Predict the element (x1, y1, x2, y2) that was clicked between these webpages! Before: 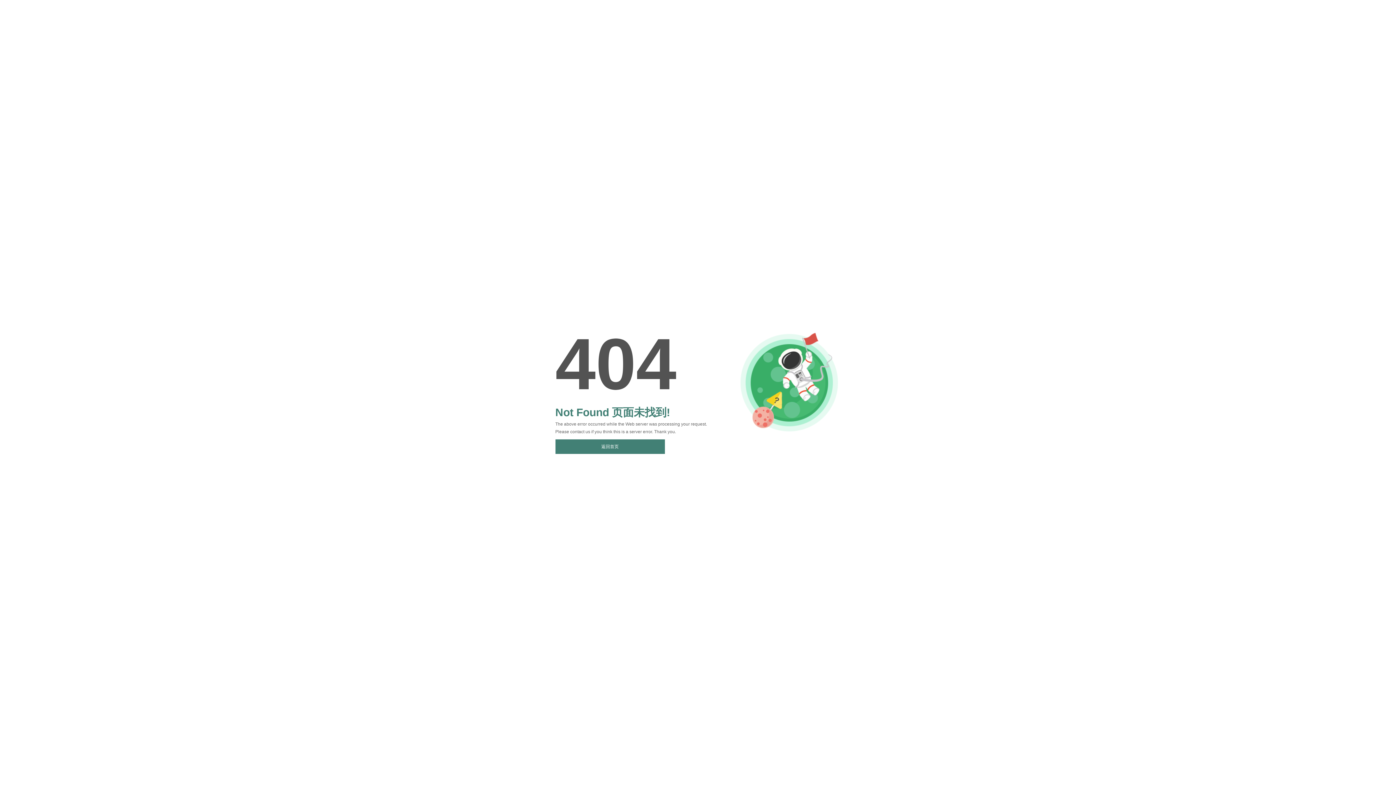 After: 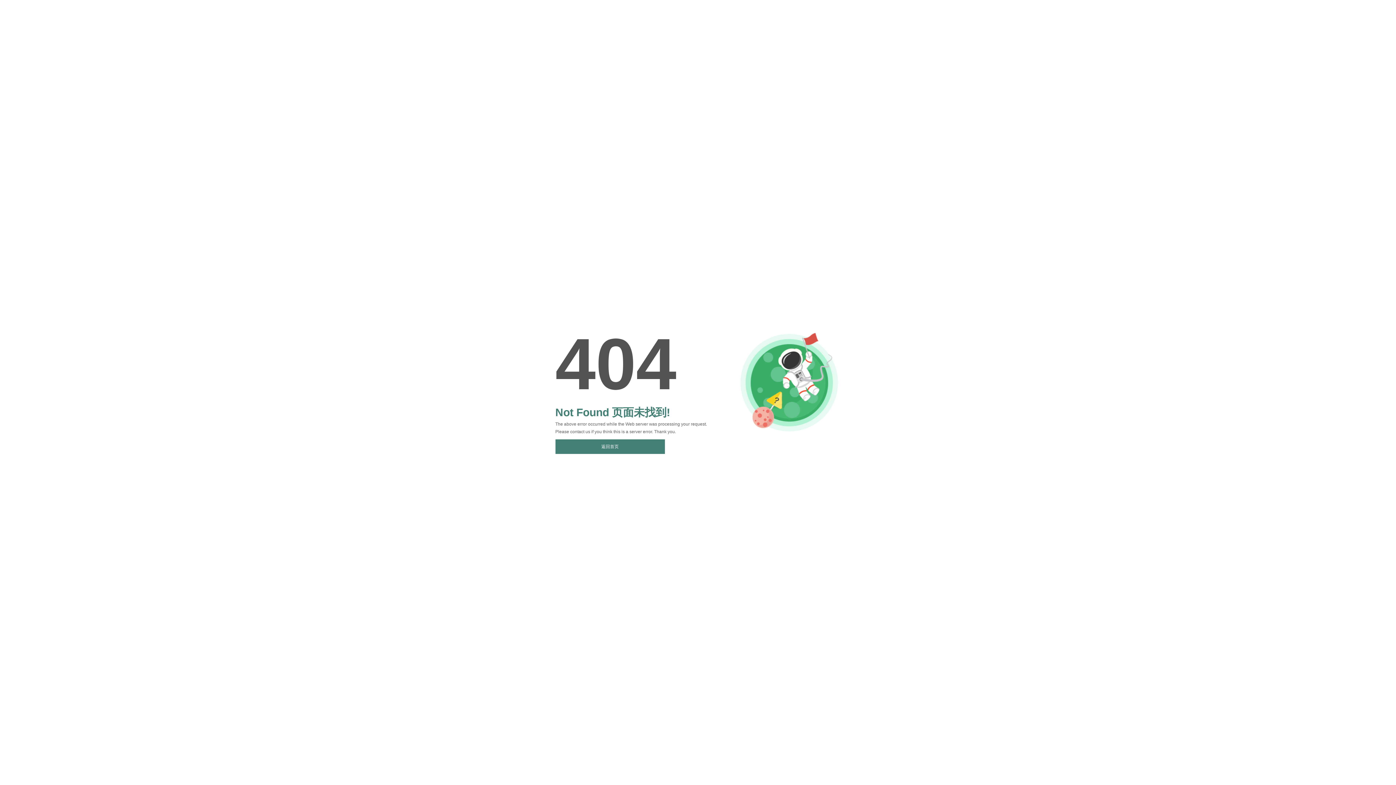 Action: bbox: (555, 439, 664, 454) label: 返回首页